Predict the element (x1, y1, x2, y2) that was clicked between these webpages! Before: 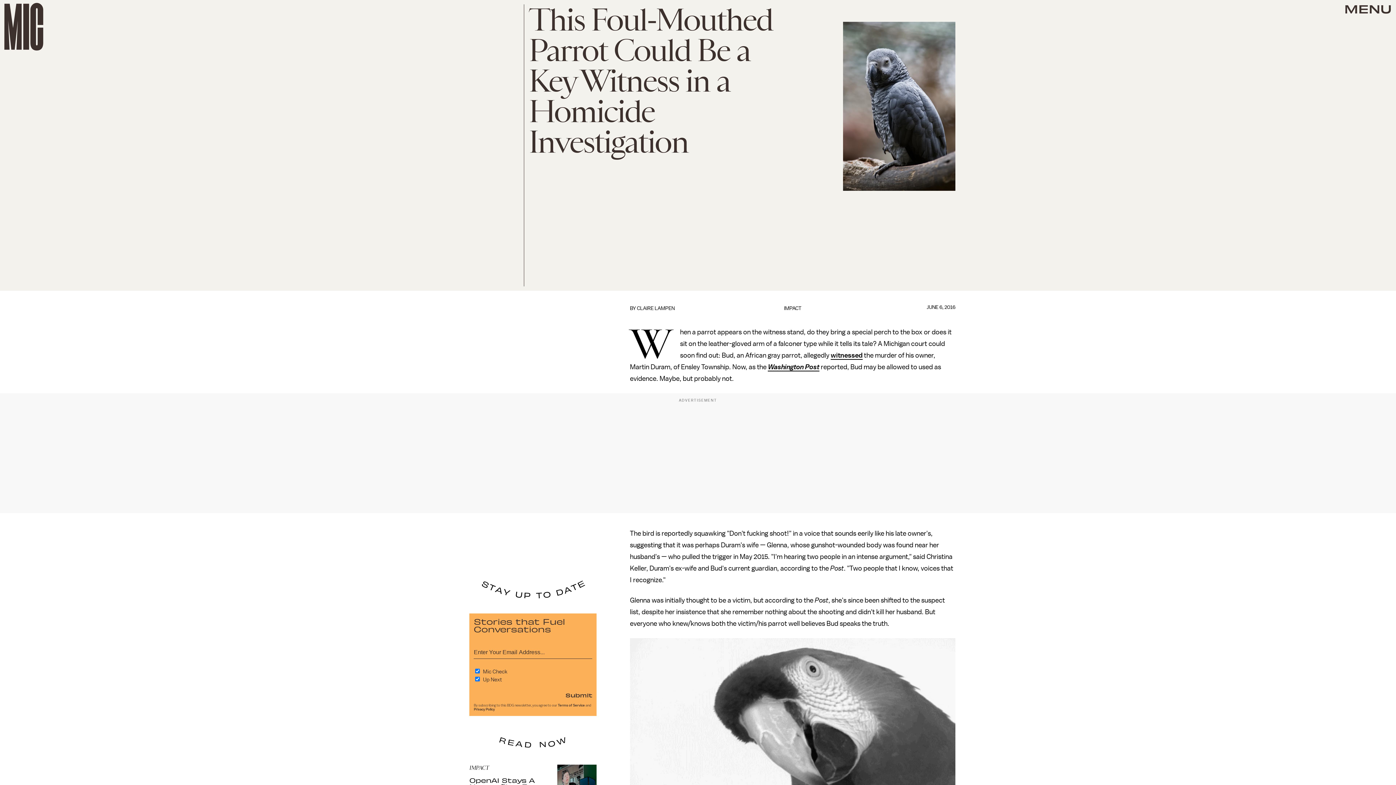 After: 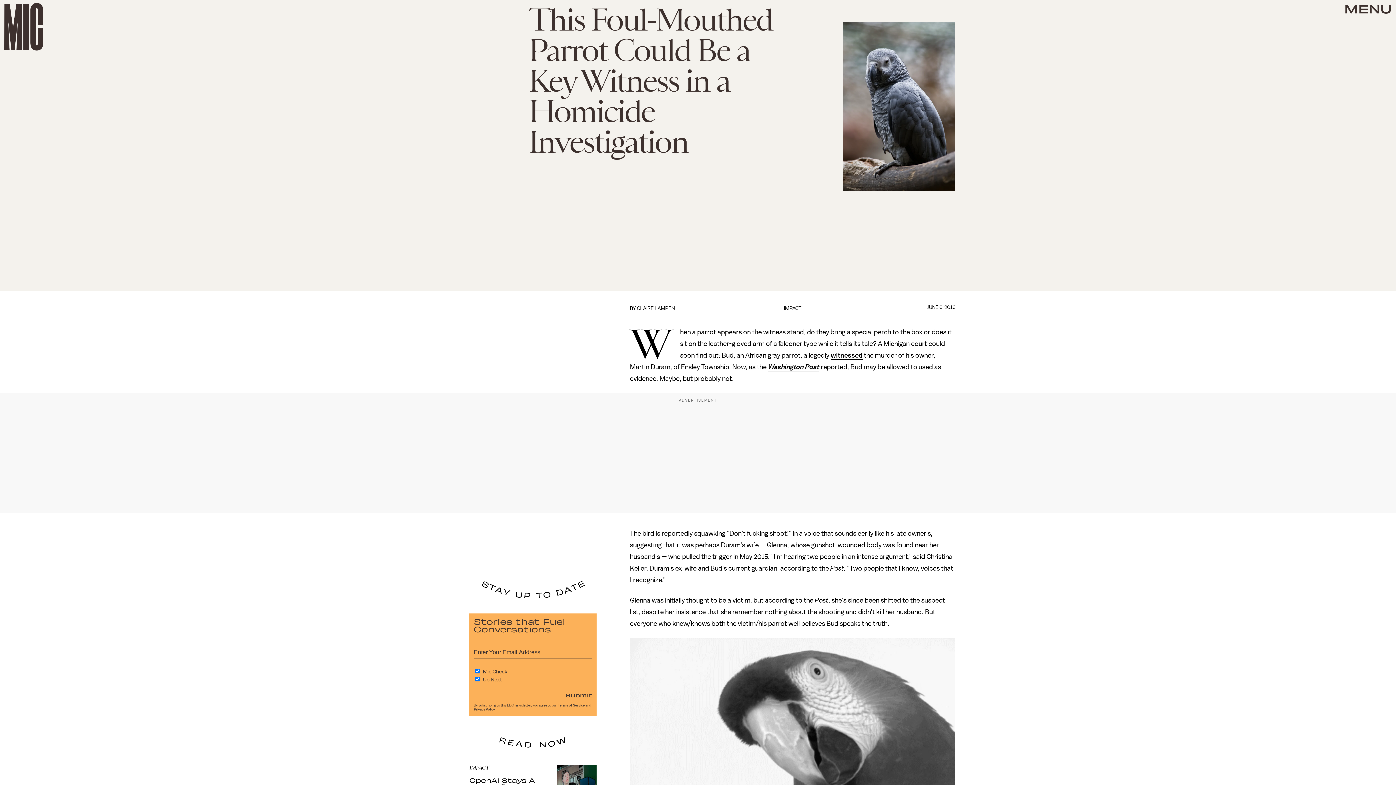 Action: bbox: (565, 691, 592, 699) label: Submit